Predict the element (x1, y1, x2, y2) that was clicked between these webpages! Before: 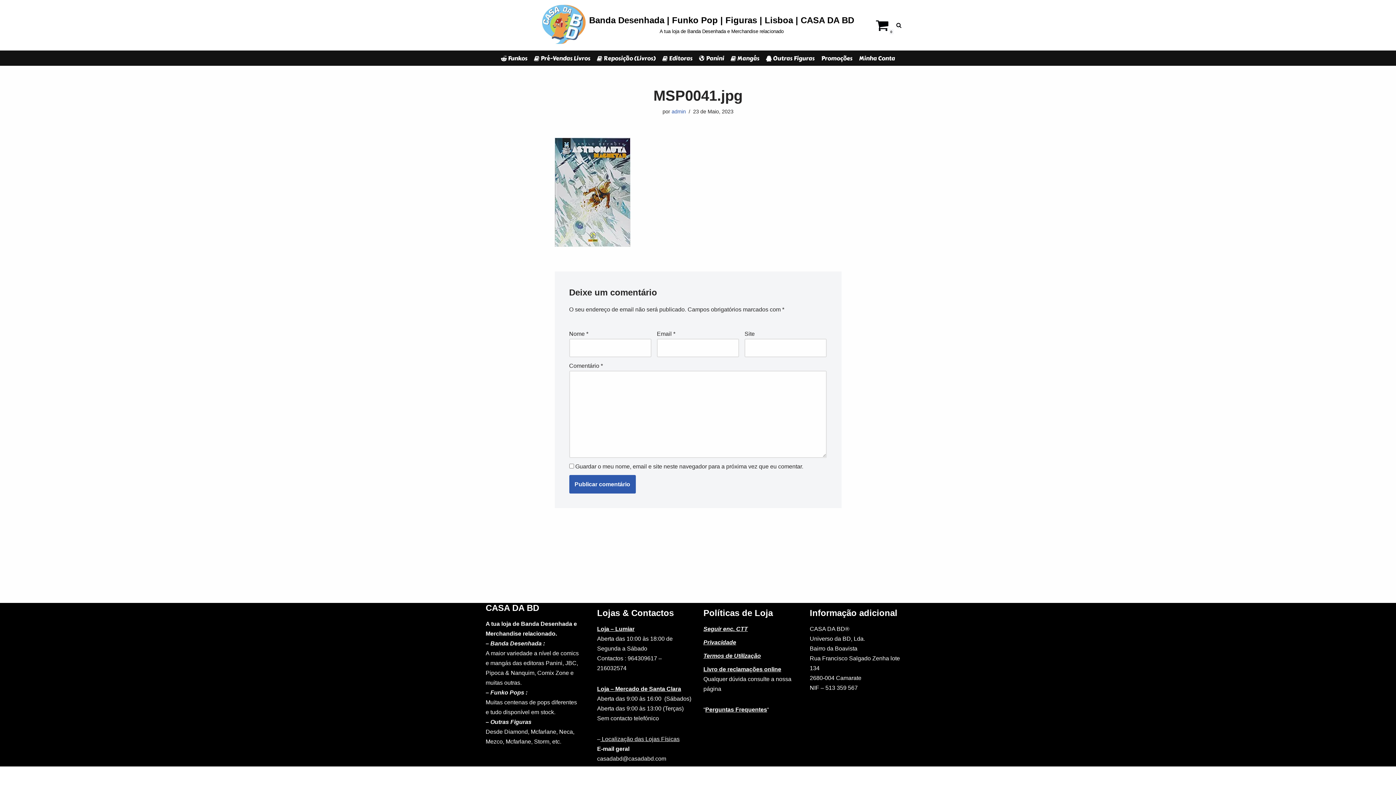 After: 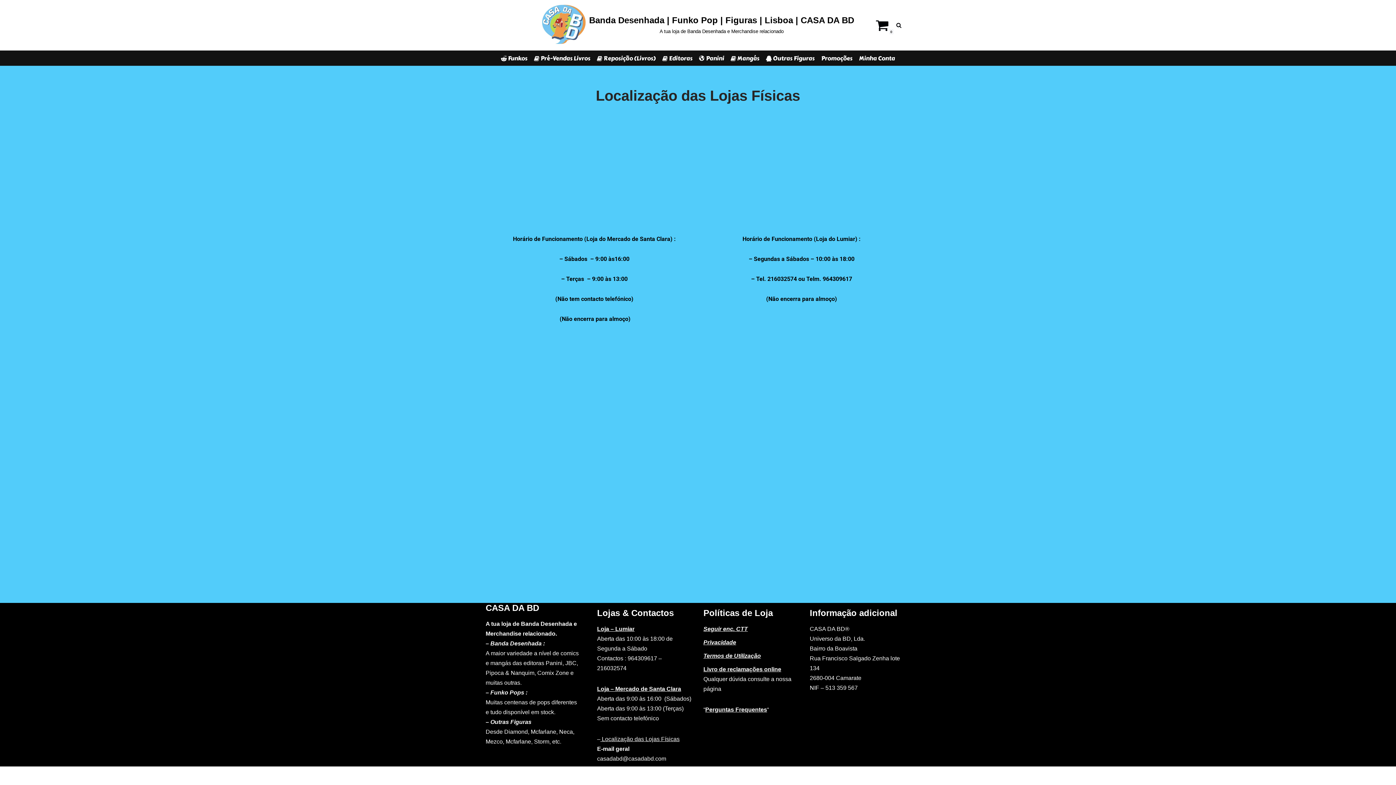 Action: bbox: (600, 736, 679, 742) label:  Localização das Lojas Físicas